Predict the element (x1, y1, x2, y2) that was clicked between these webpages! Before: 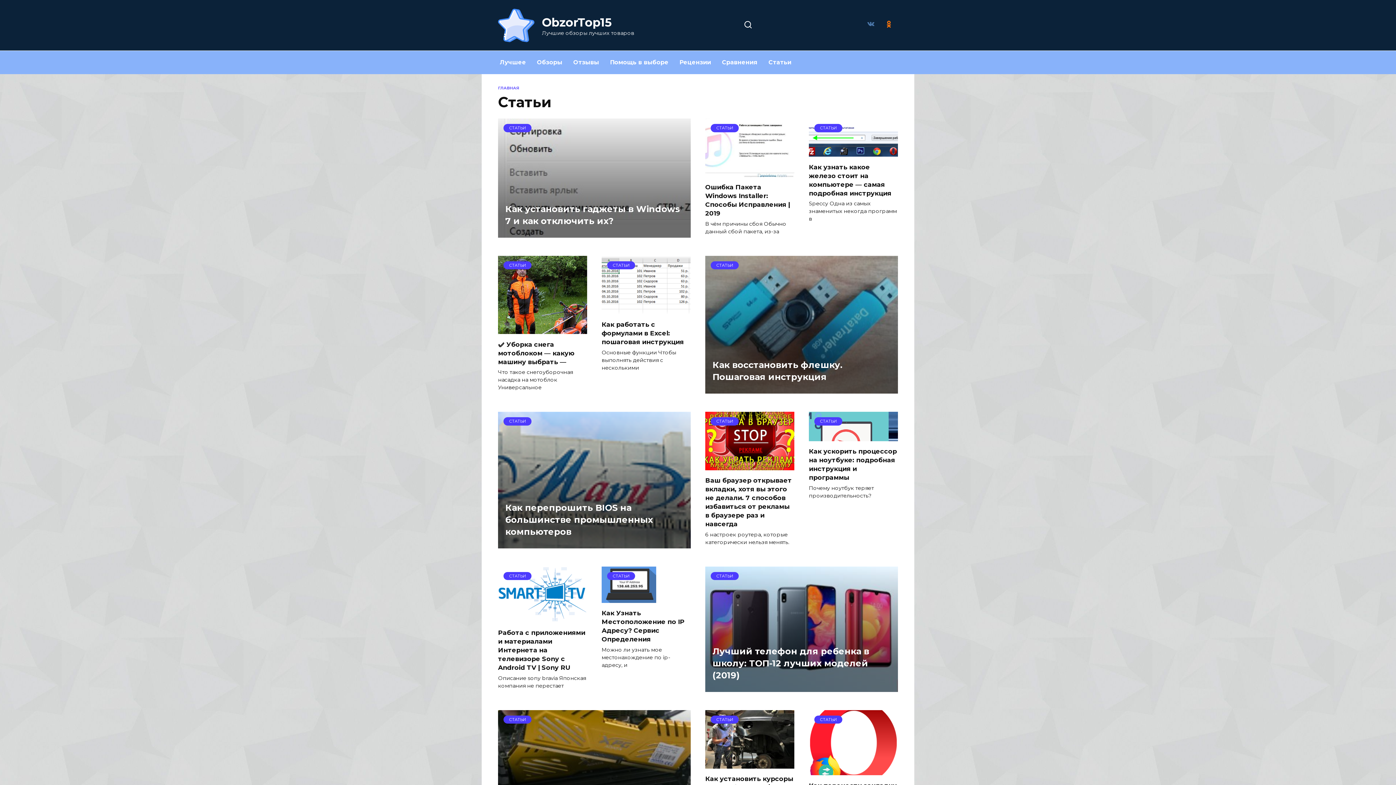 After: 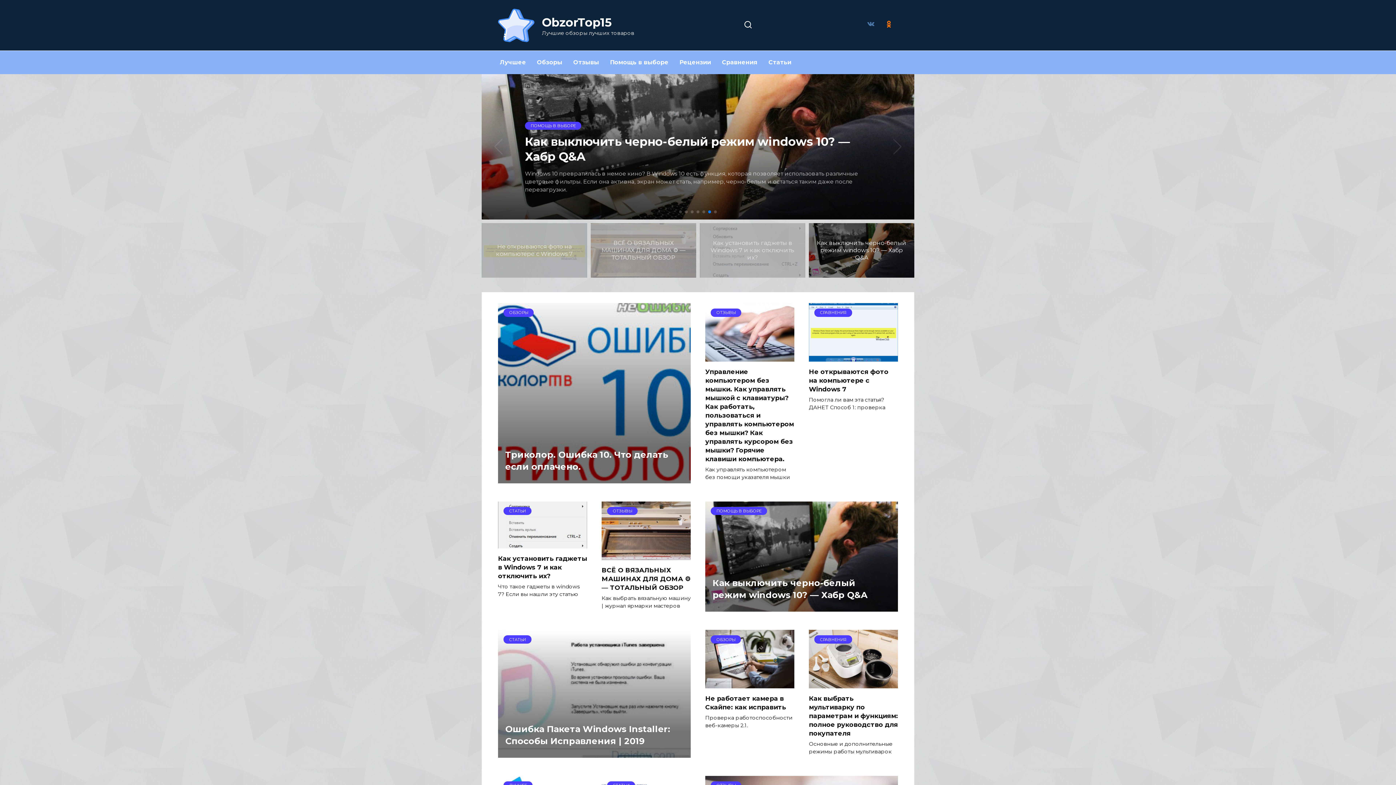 Action: bbox: (498, 35, 534, 42)